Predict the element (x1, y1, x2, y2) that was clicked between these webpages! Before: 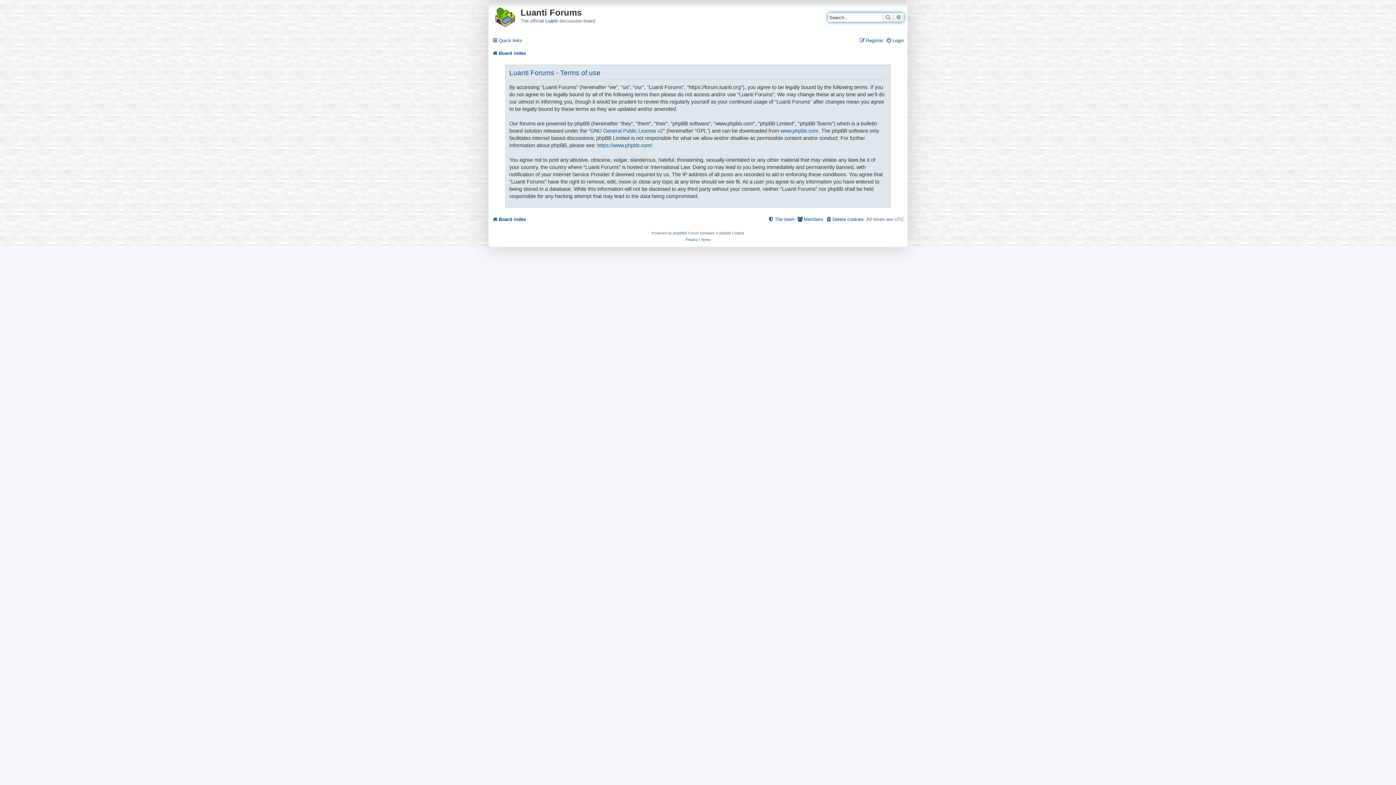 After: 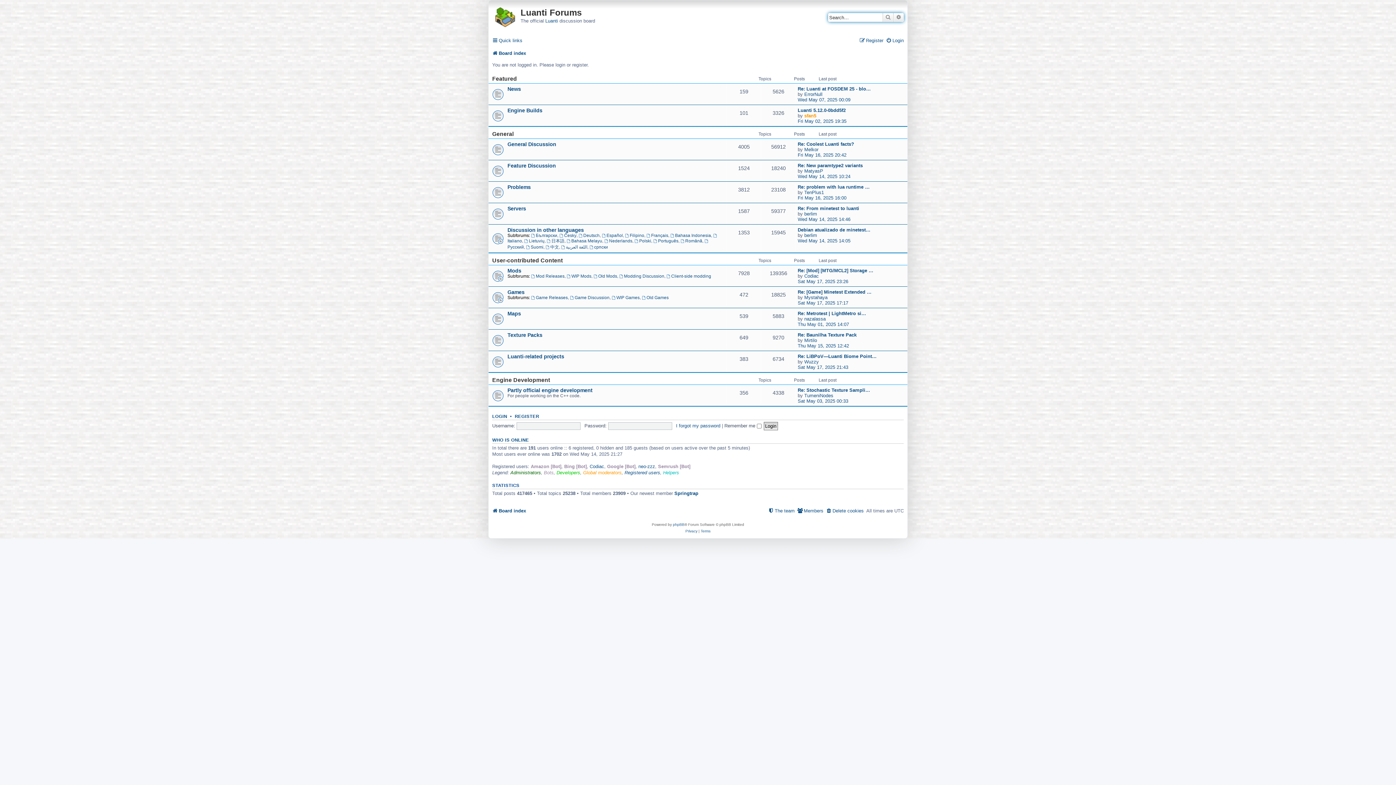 Action: label: Board index bbox: (492, 47, 526, 58)